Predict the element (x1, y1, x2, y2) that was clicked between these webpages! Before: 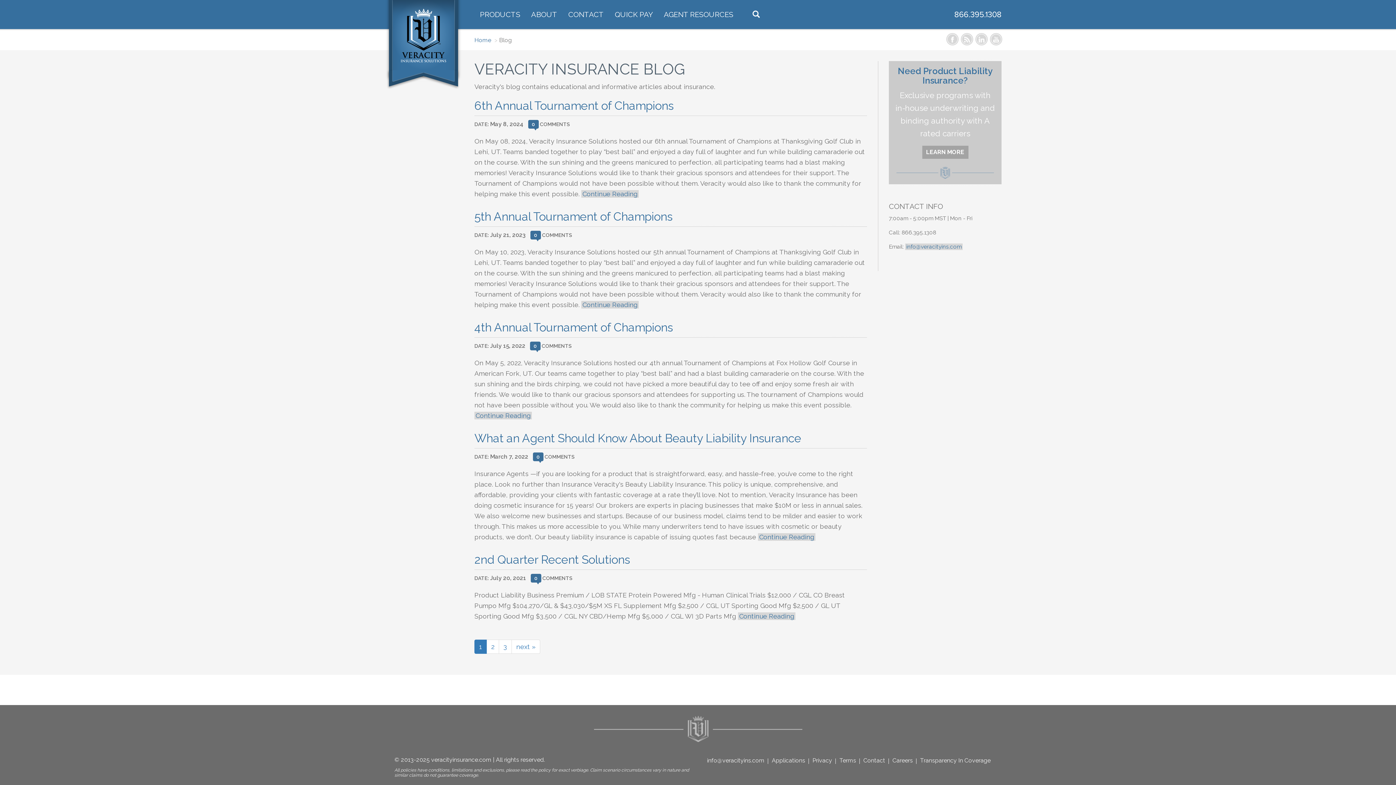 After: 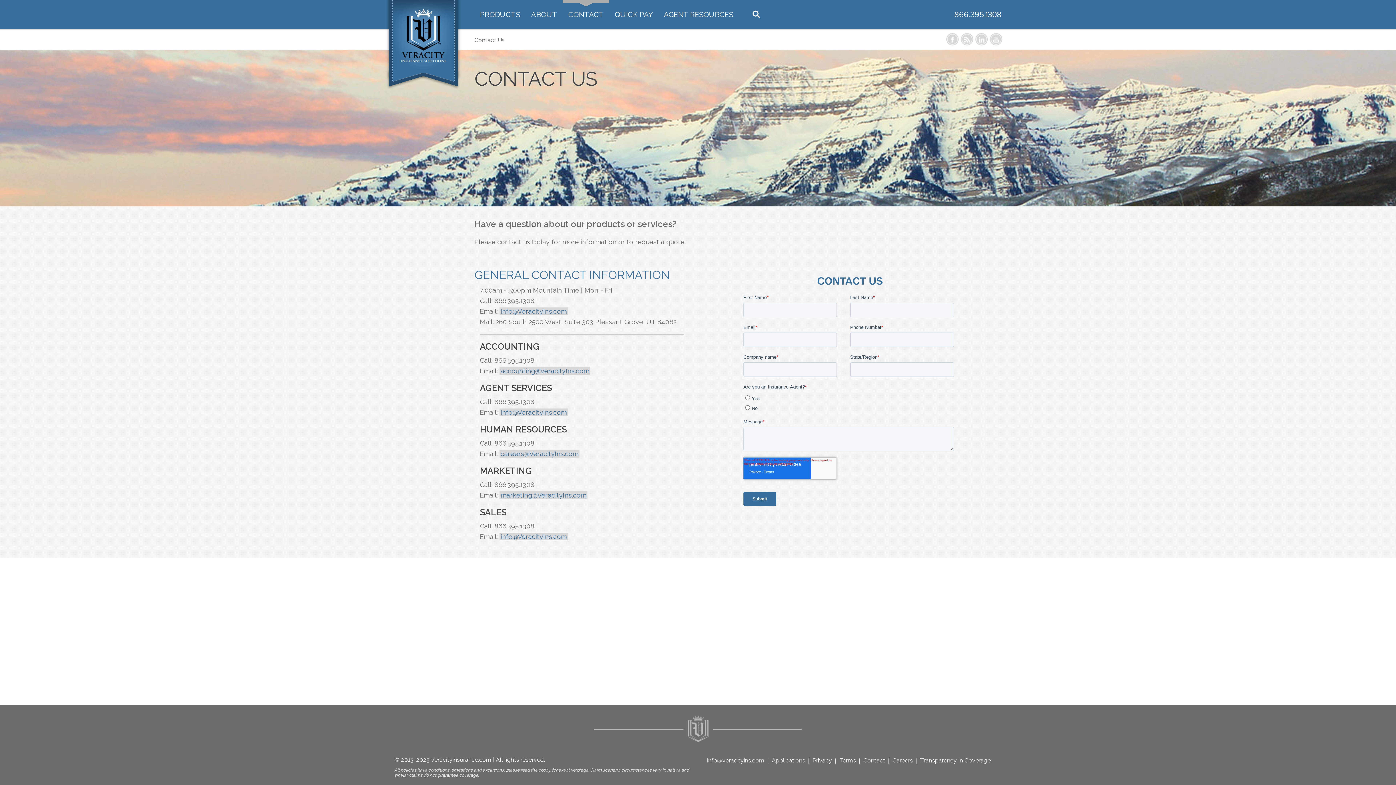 Action: bbox: (860, 756, 889, 765) label: Contact